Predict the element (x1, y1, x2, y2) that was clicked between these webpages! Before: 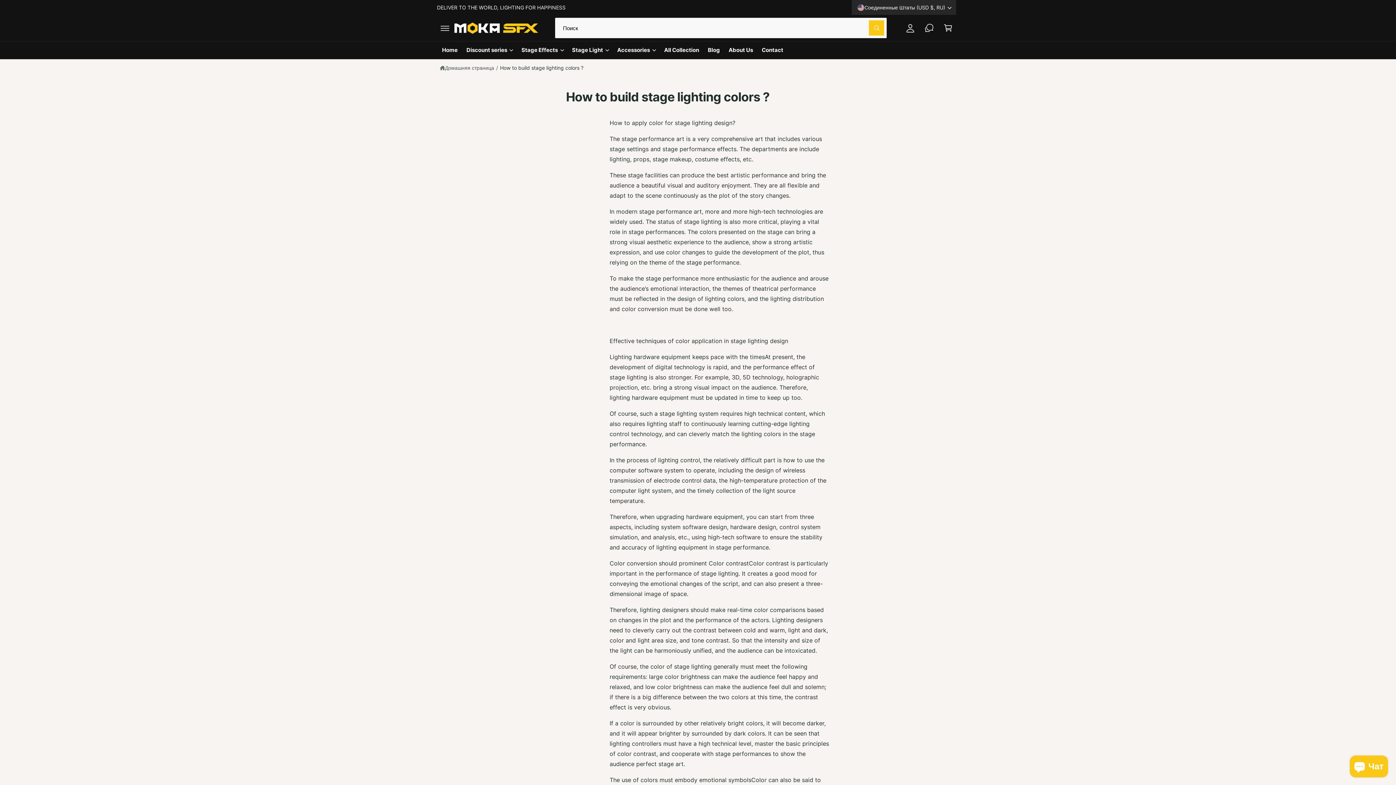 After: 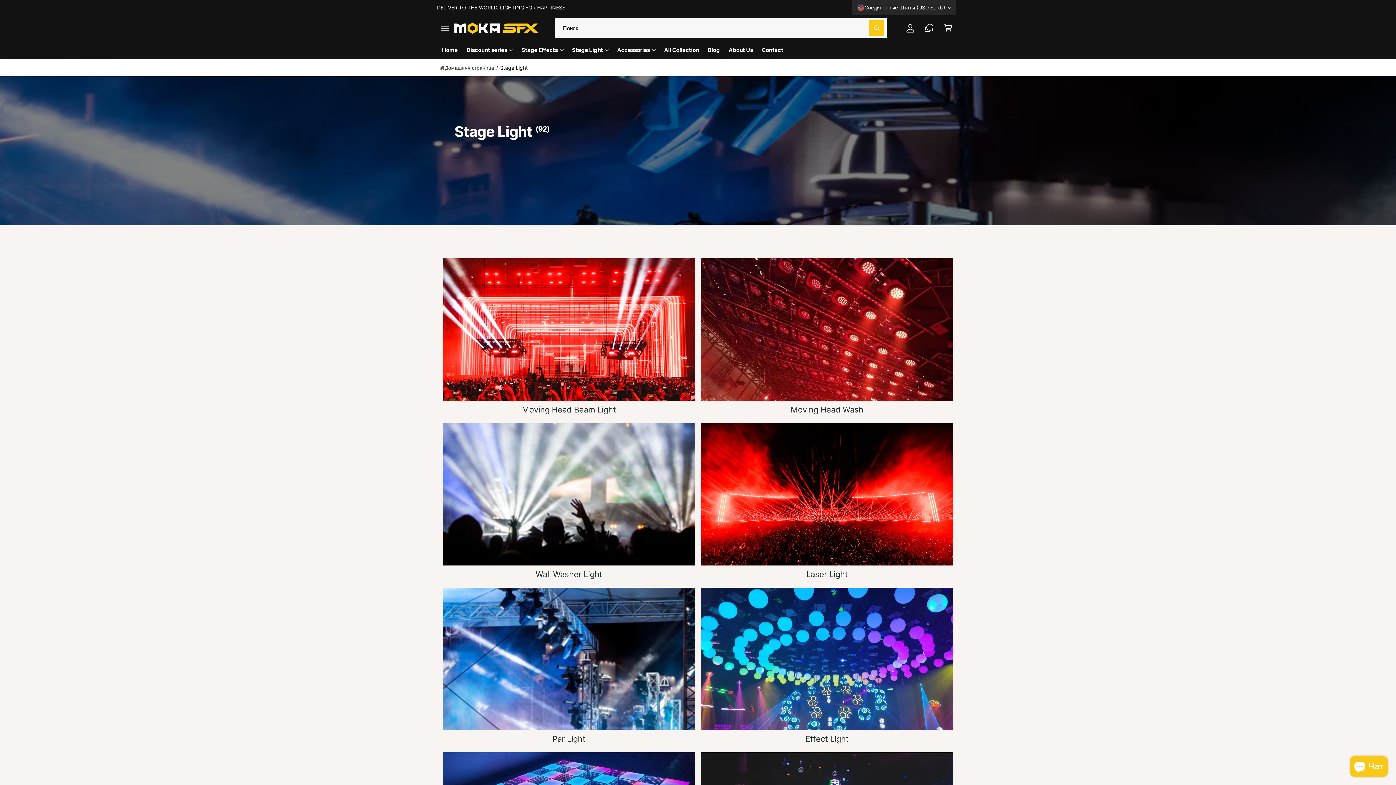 Action: label: Stage Light bbox: (567, 41, 612, 58)